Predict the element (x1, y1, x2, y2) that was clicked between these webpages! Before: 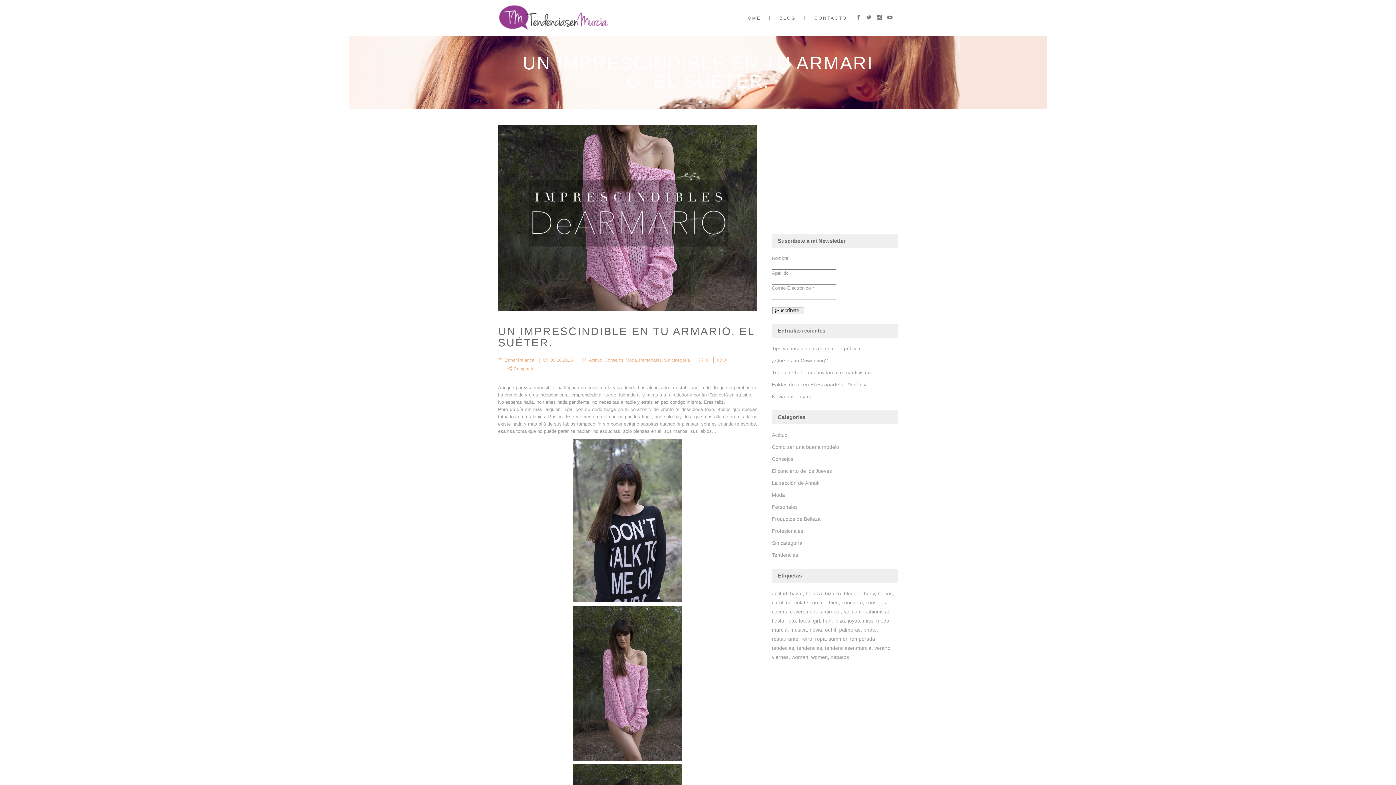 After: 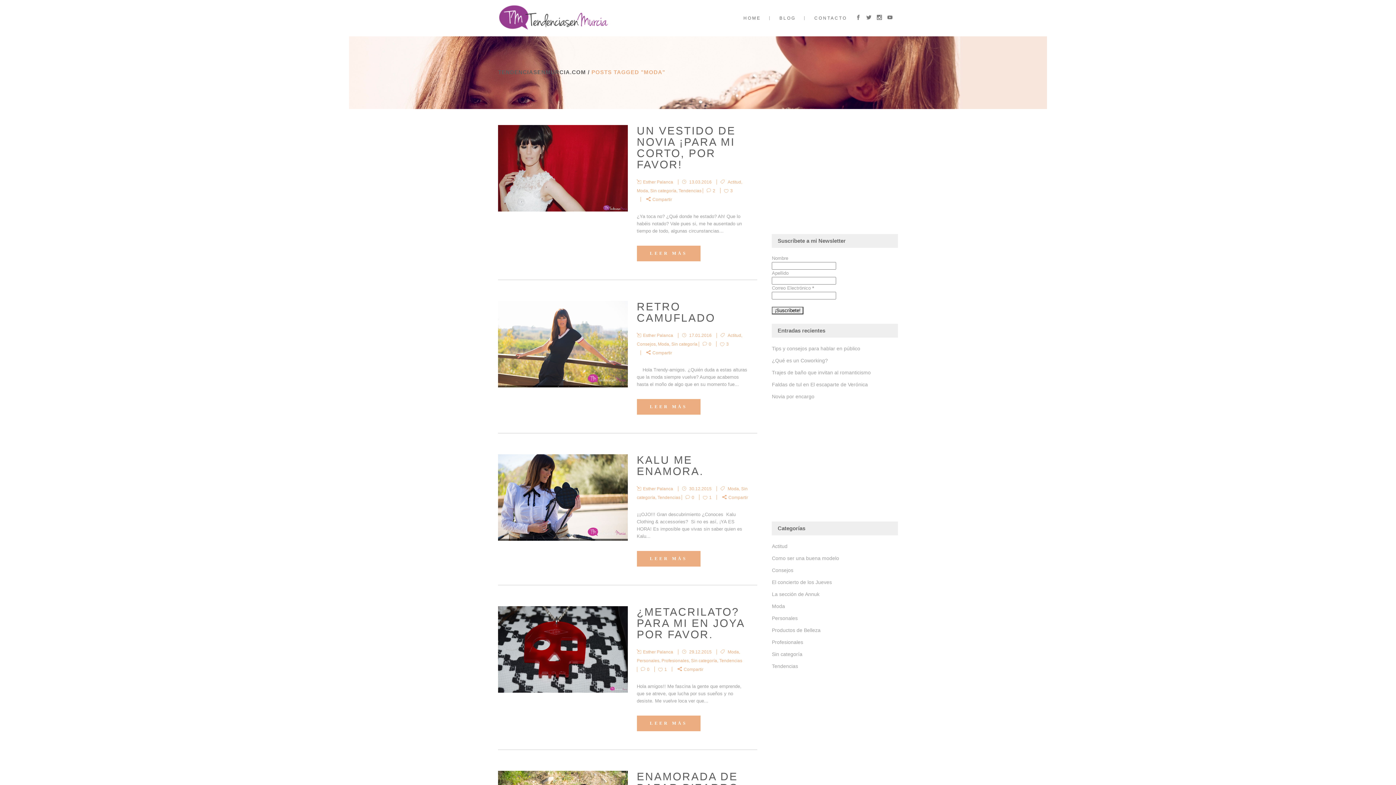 Action: label: moda (24 elementos) bbox: (876, 617, 891, 625)